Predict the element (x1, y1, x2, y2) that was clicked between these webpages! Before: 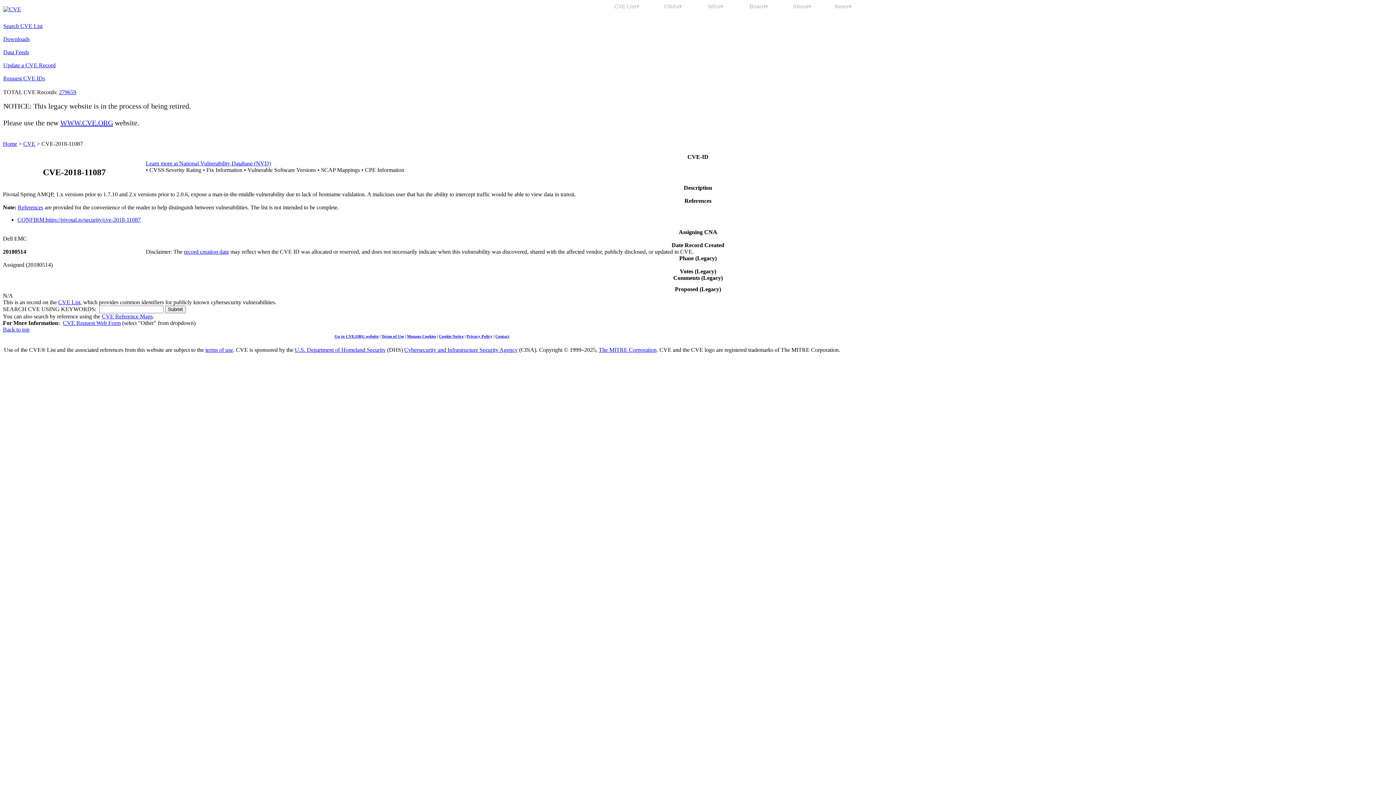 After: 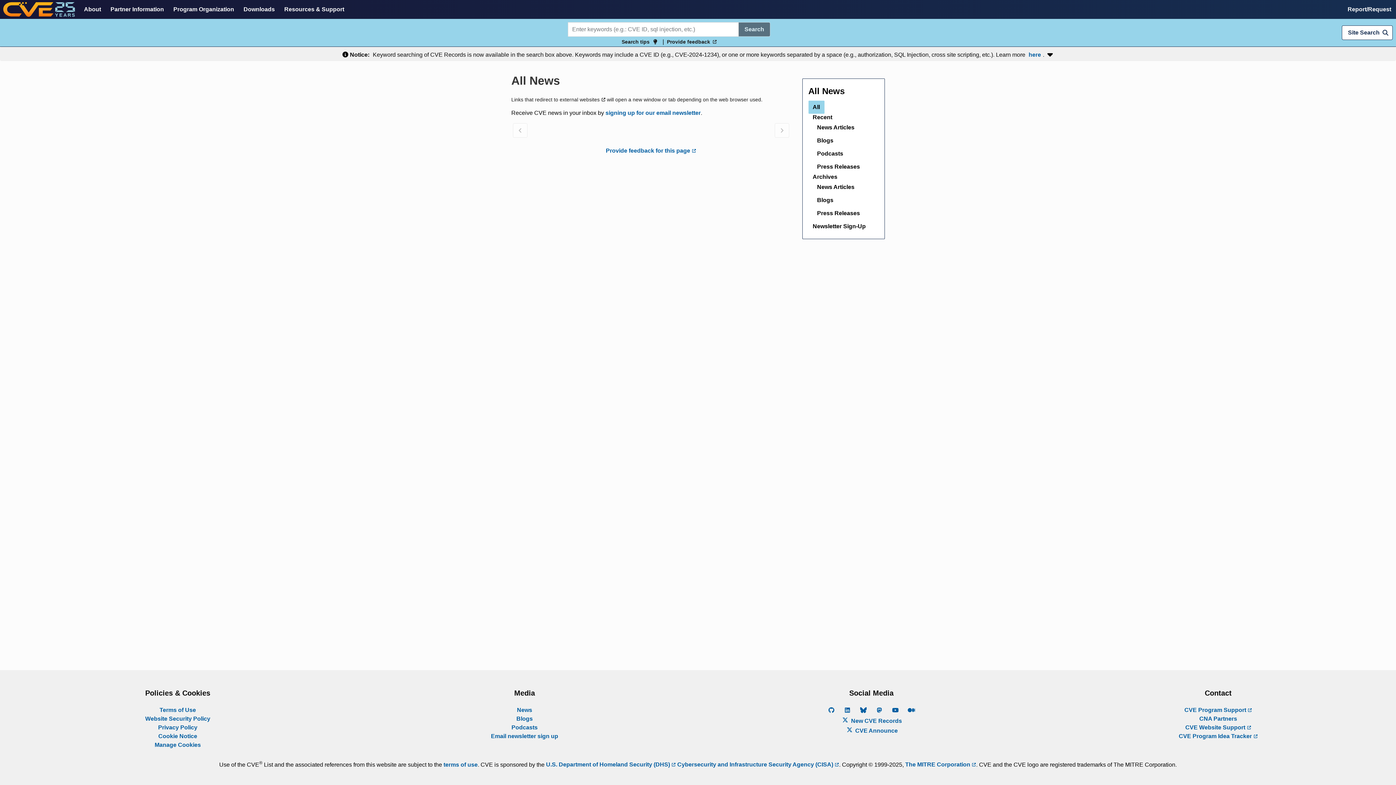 Action: label: News▾ bbox: (828, 3, 858, 9)